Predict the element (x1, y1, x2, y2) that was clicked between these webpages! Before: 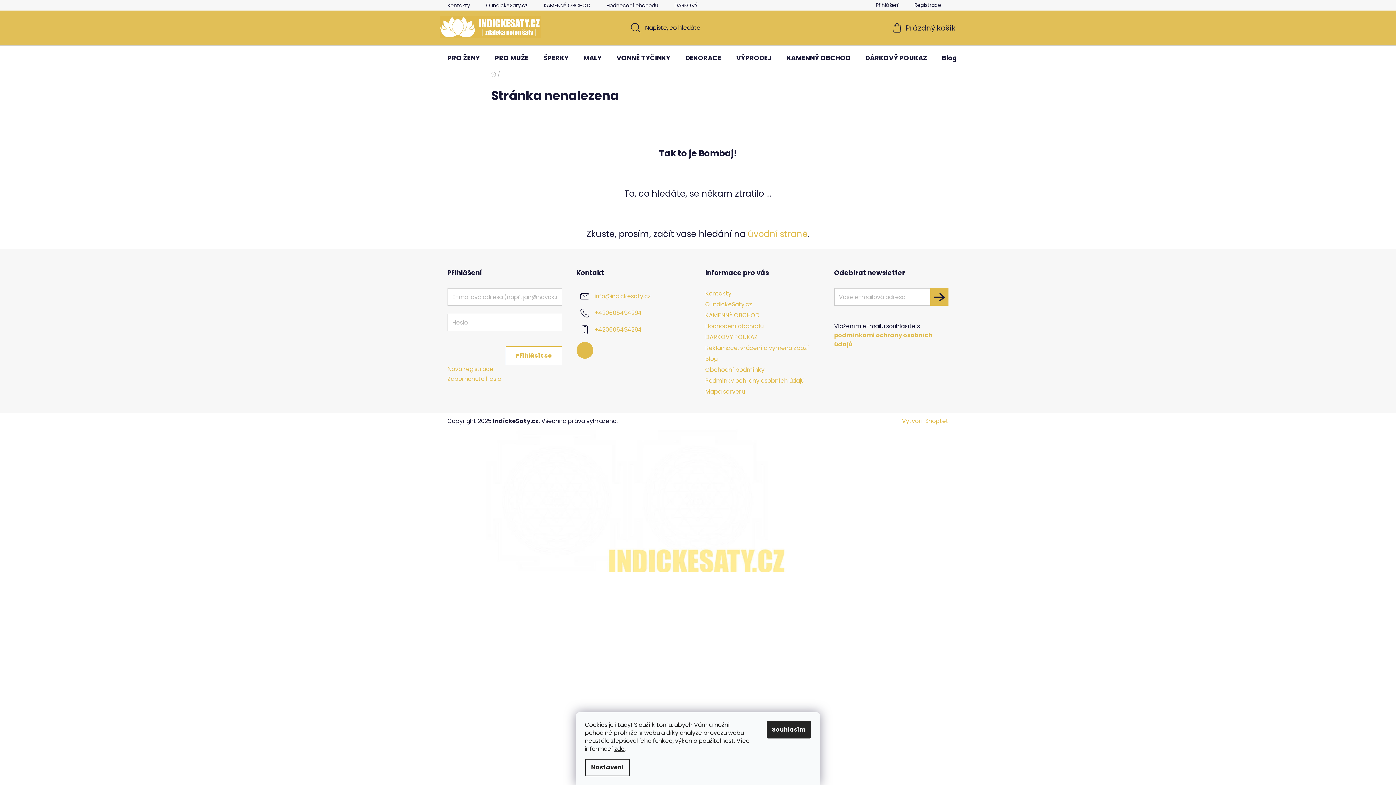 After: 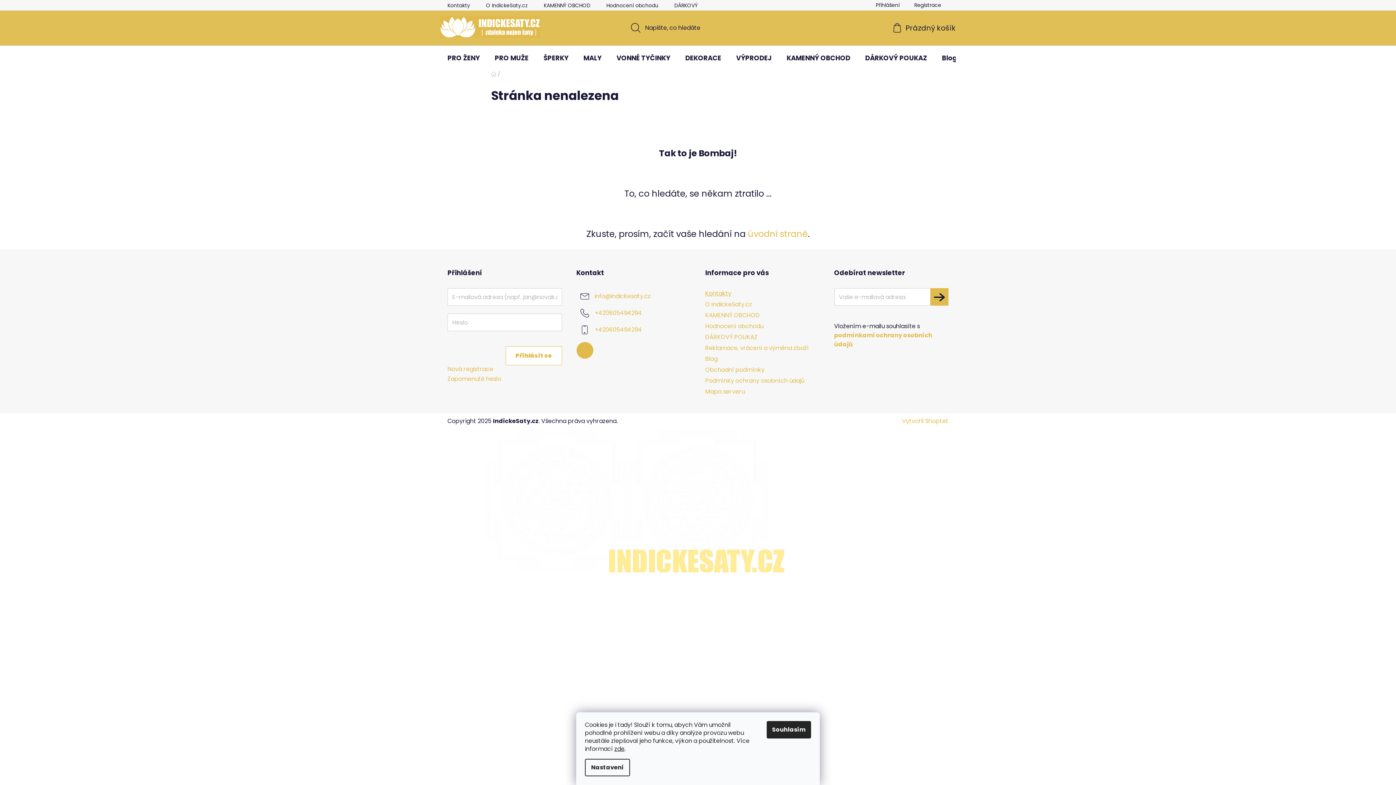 Action: label: Kontakty bbox: (705, 289, 731, 297)